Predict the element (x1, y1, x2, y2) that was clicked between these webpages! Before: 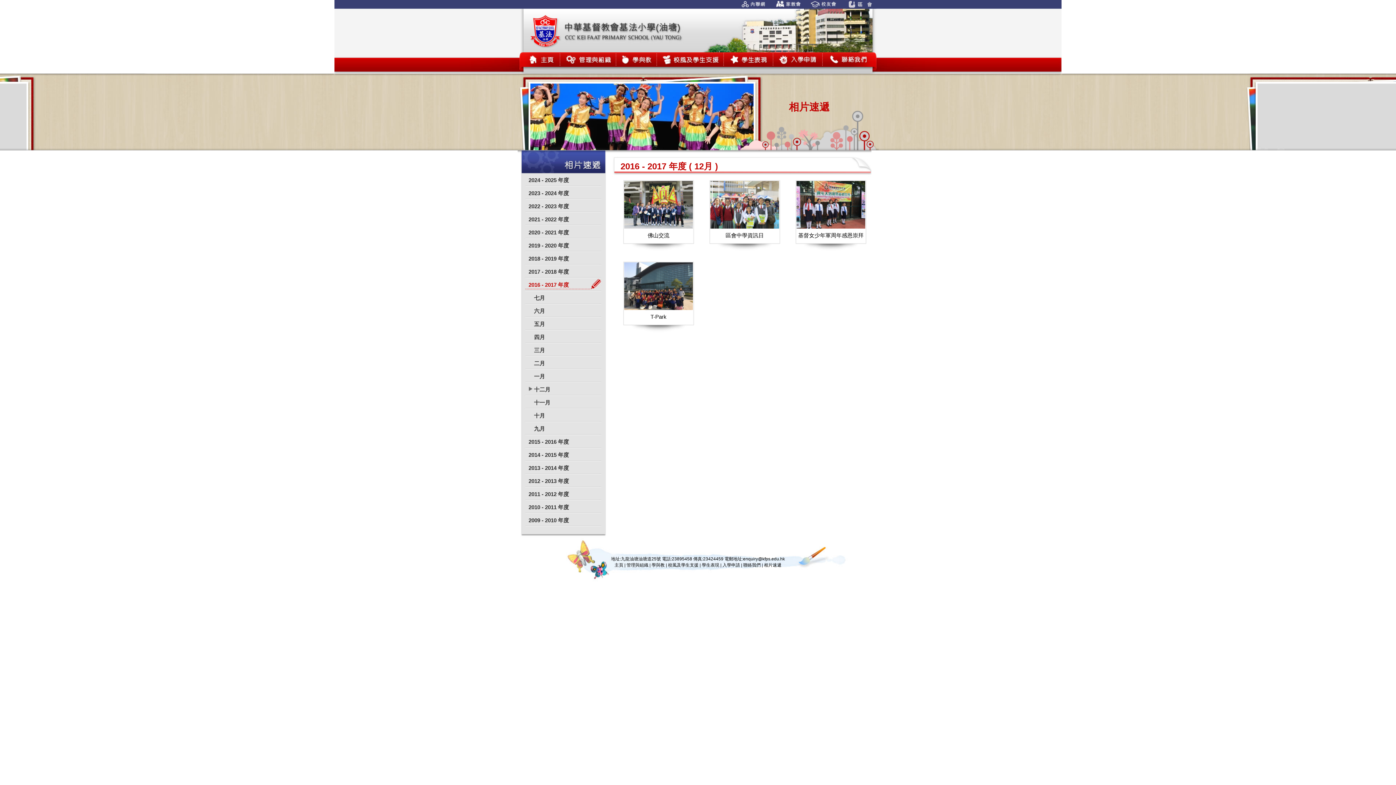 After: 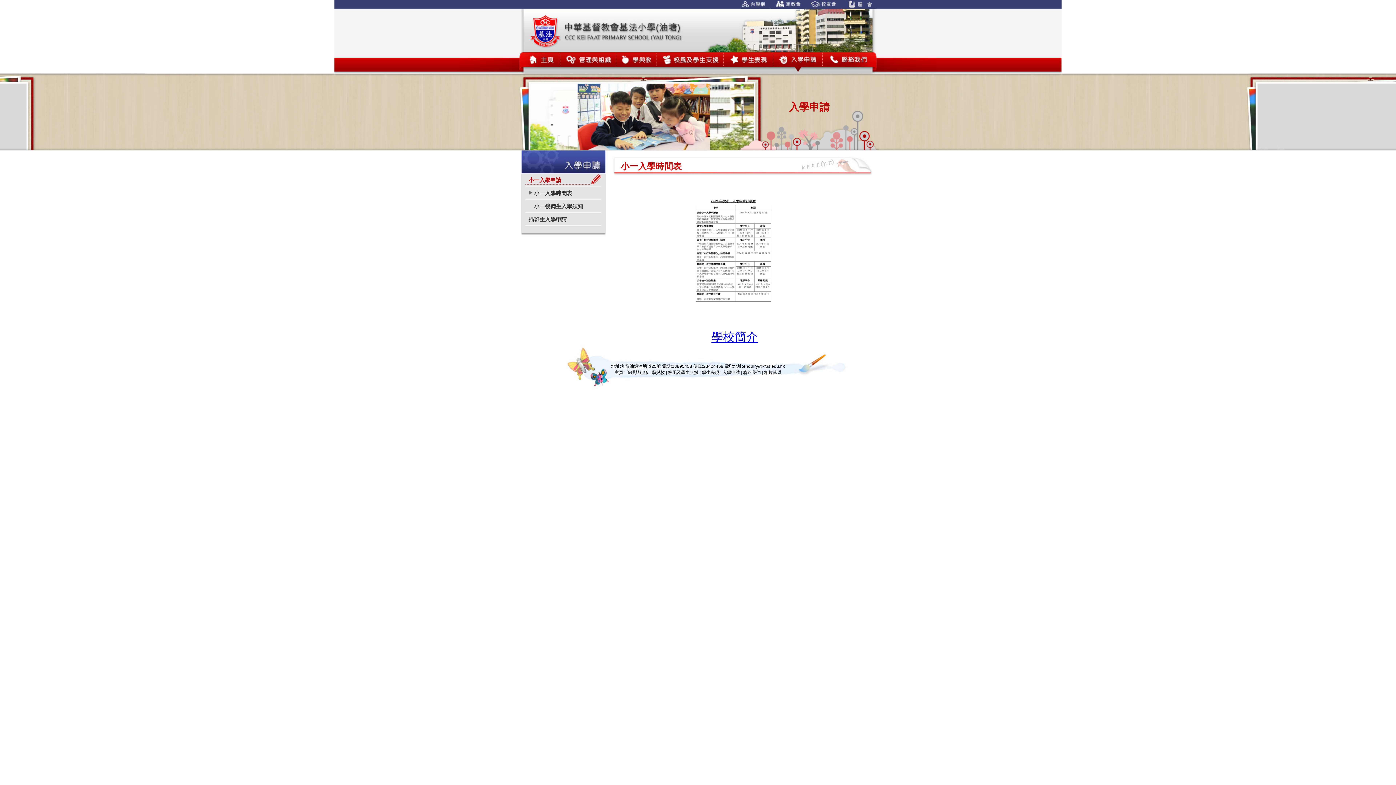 Action: bbox: (722, 562, 740, 568) label: 入學申請